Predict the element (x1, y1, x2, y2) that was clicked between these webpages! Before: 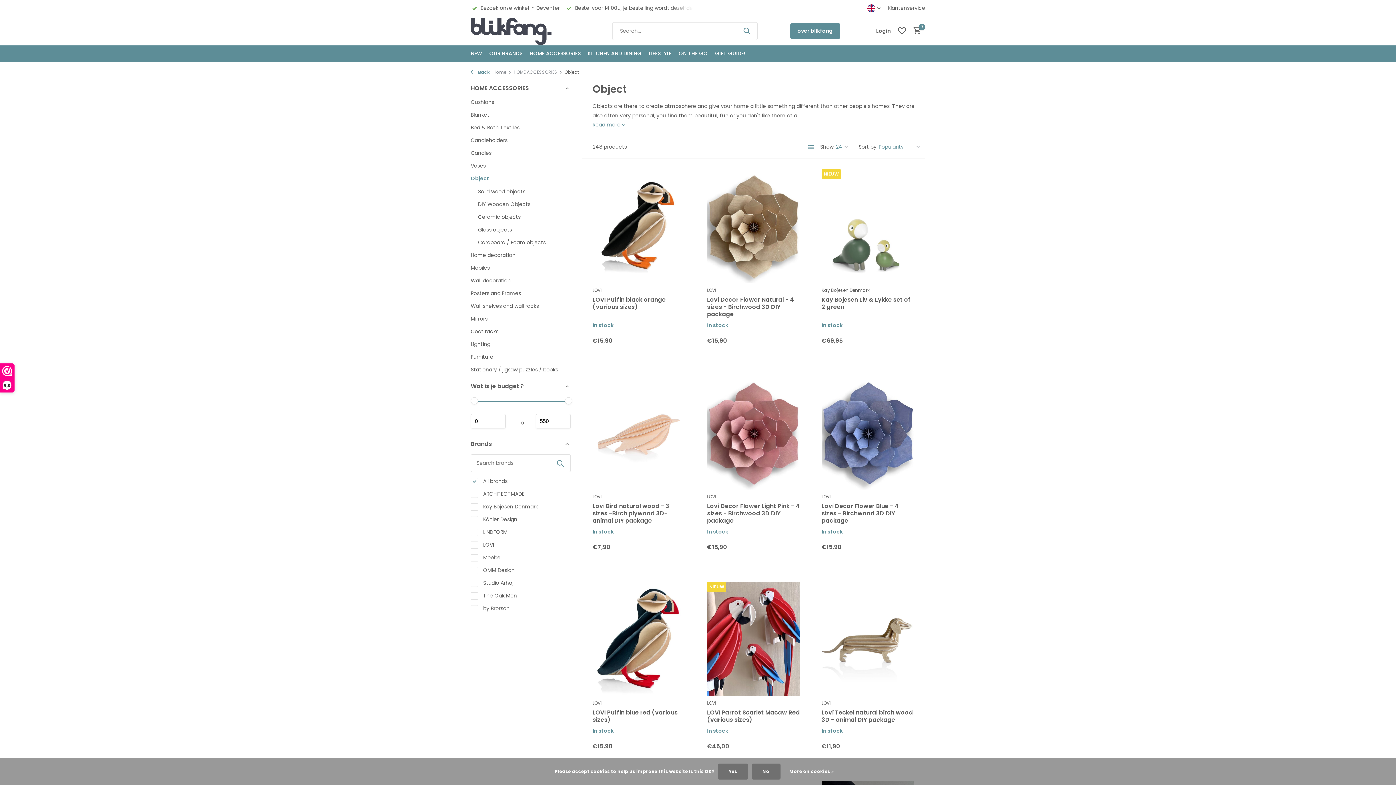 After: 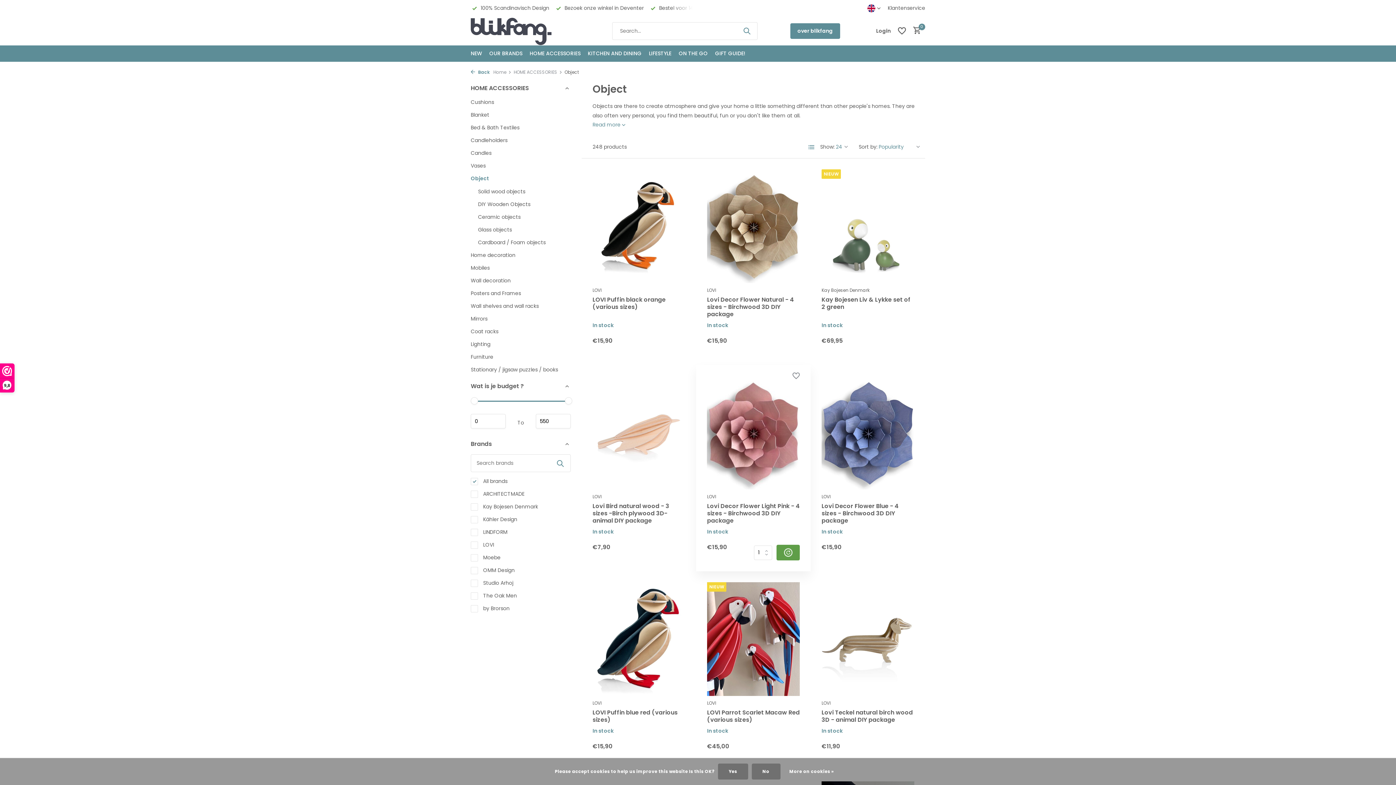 Action: bbox: (774, 545, 799, 560) label: Add